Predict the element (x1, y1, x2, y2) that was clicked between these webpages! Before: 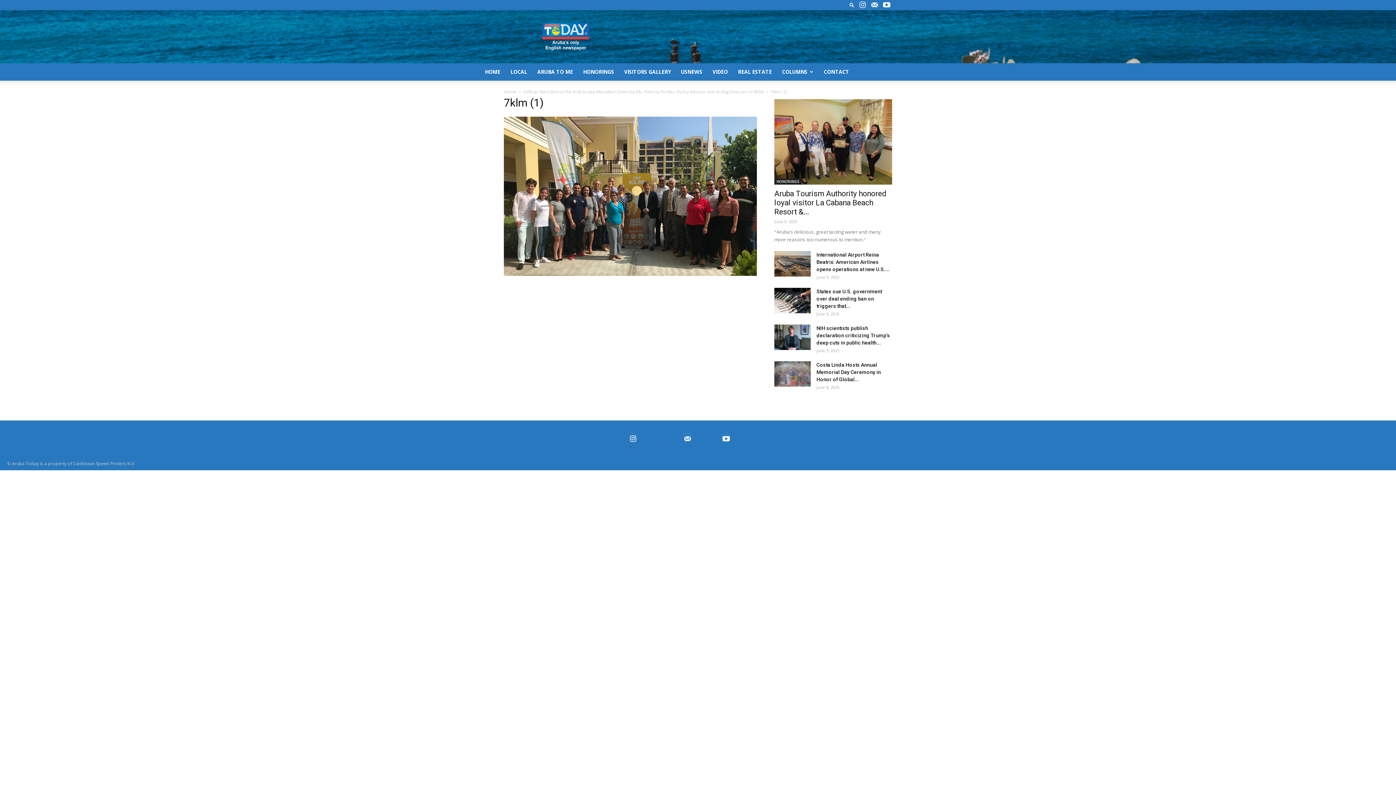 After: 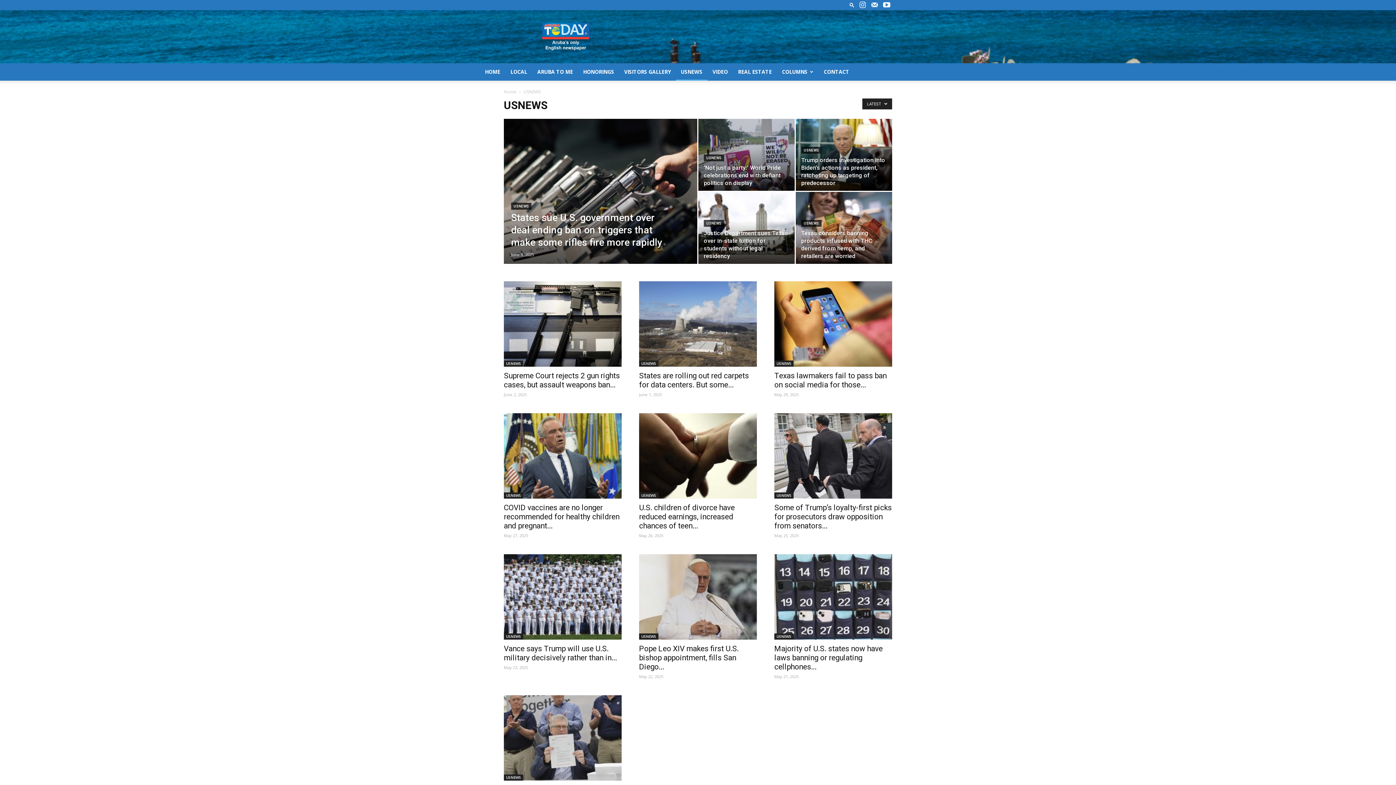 Action: label: USNEWS bbox: (676, 63, 707, 80)